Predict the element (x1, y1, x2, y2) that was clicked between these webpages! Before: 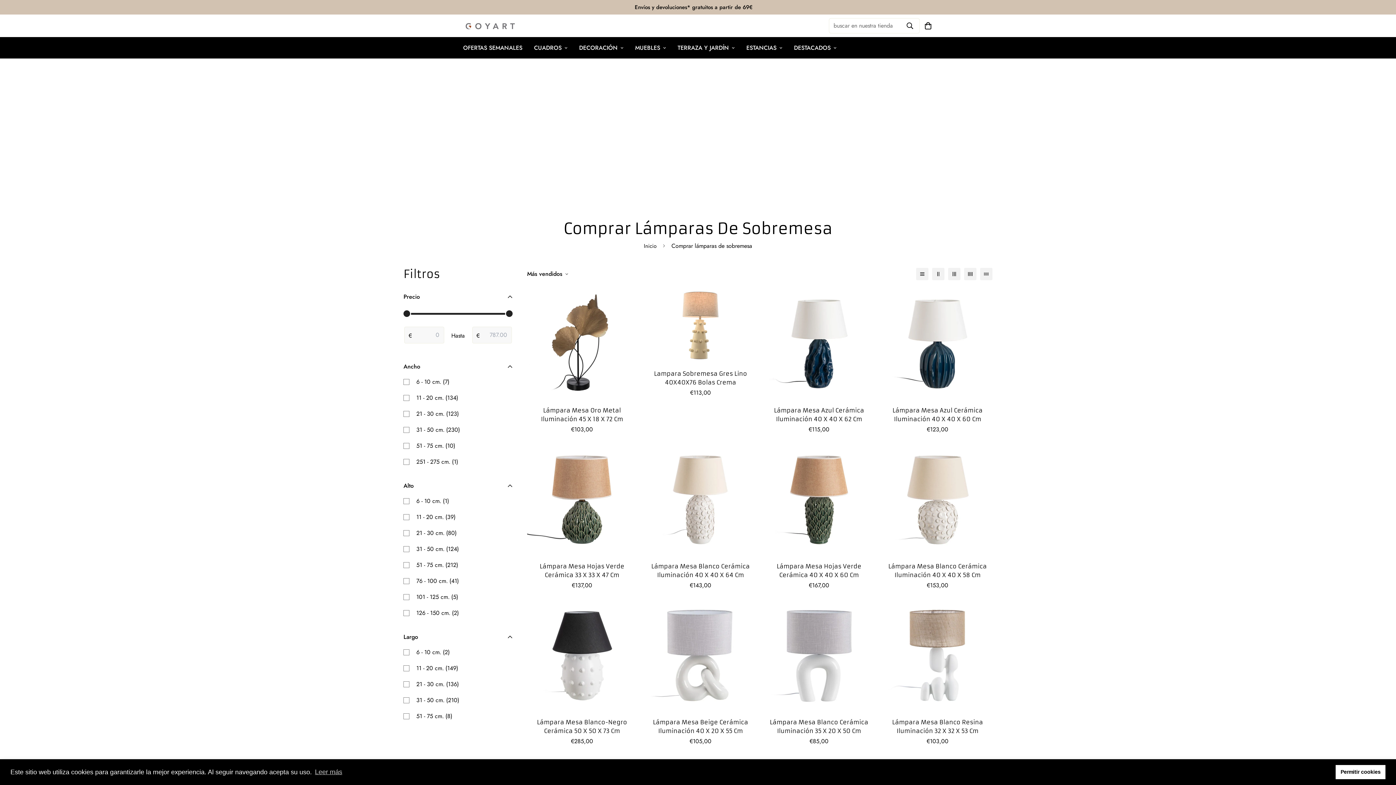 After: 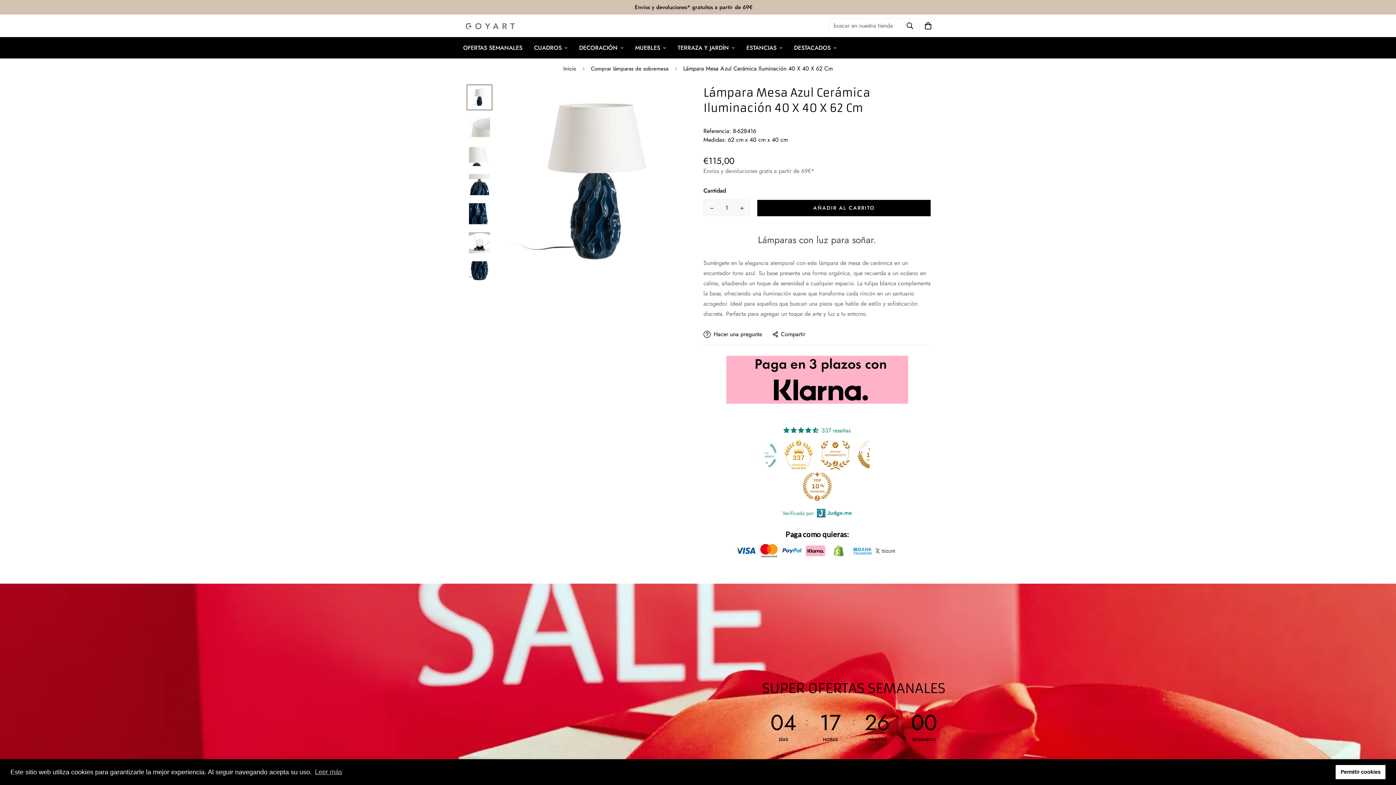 Action: bbox: (764, 406, 874, 423) label: Lámpara Mesa Azul Cerámica Iluminación 40 X 40 X 62 Cm